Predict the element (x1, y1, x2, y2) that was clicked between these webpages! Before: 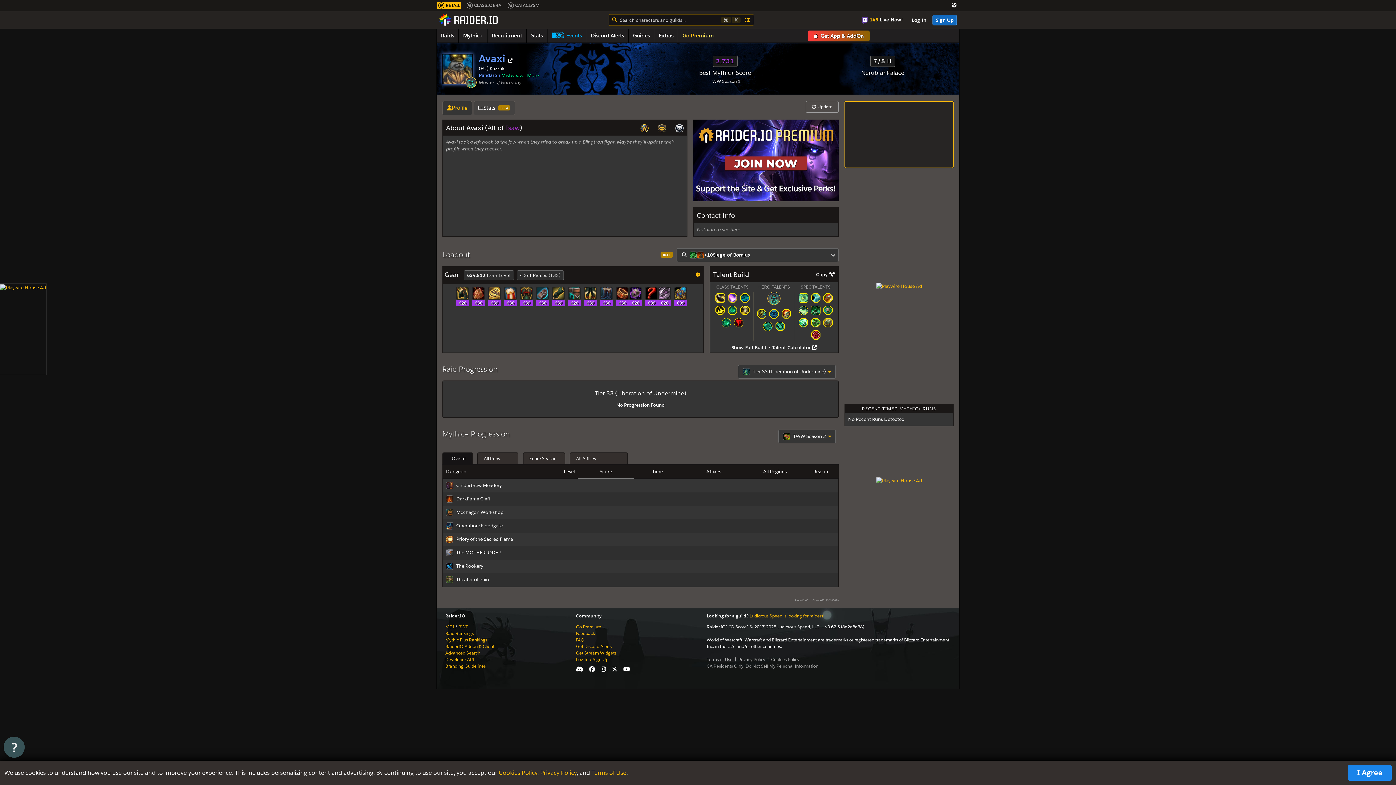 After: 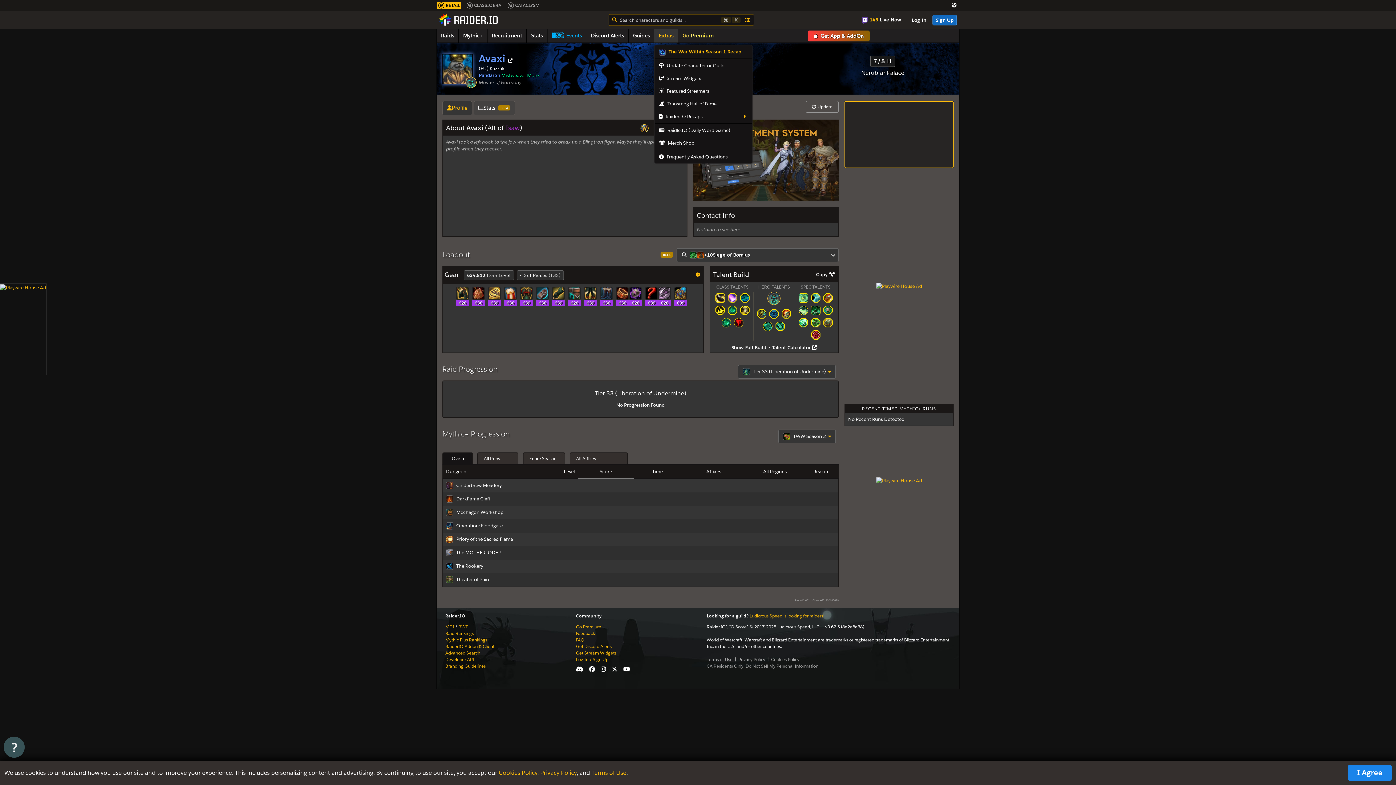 Action: label: Extras bbox: (654, 29, 677, 42)